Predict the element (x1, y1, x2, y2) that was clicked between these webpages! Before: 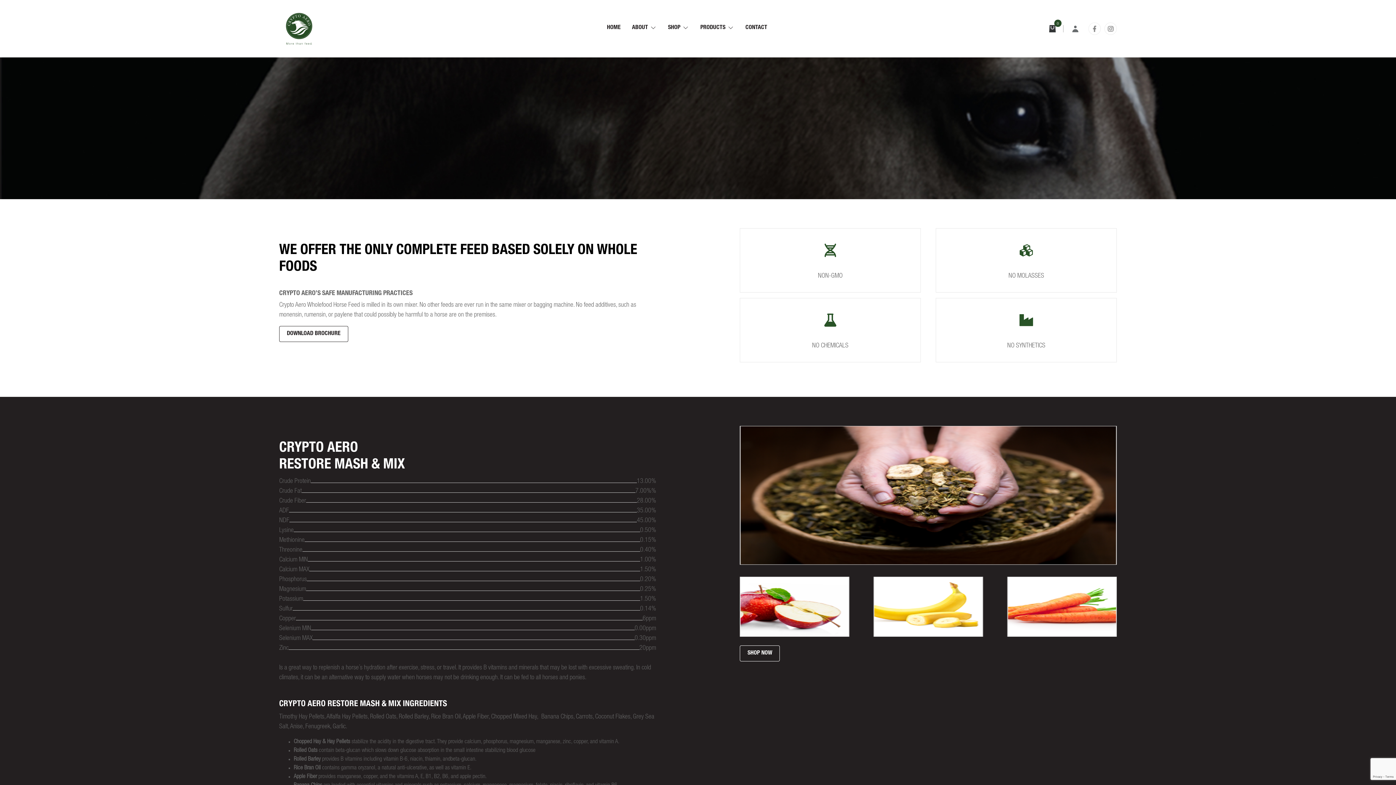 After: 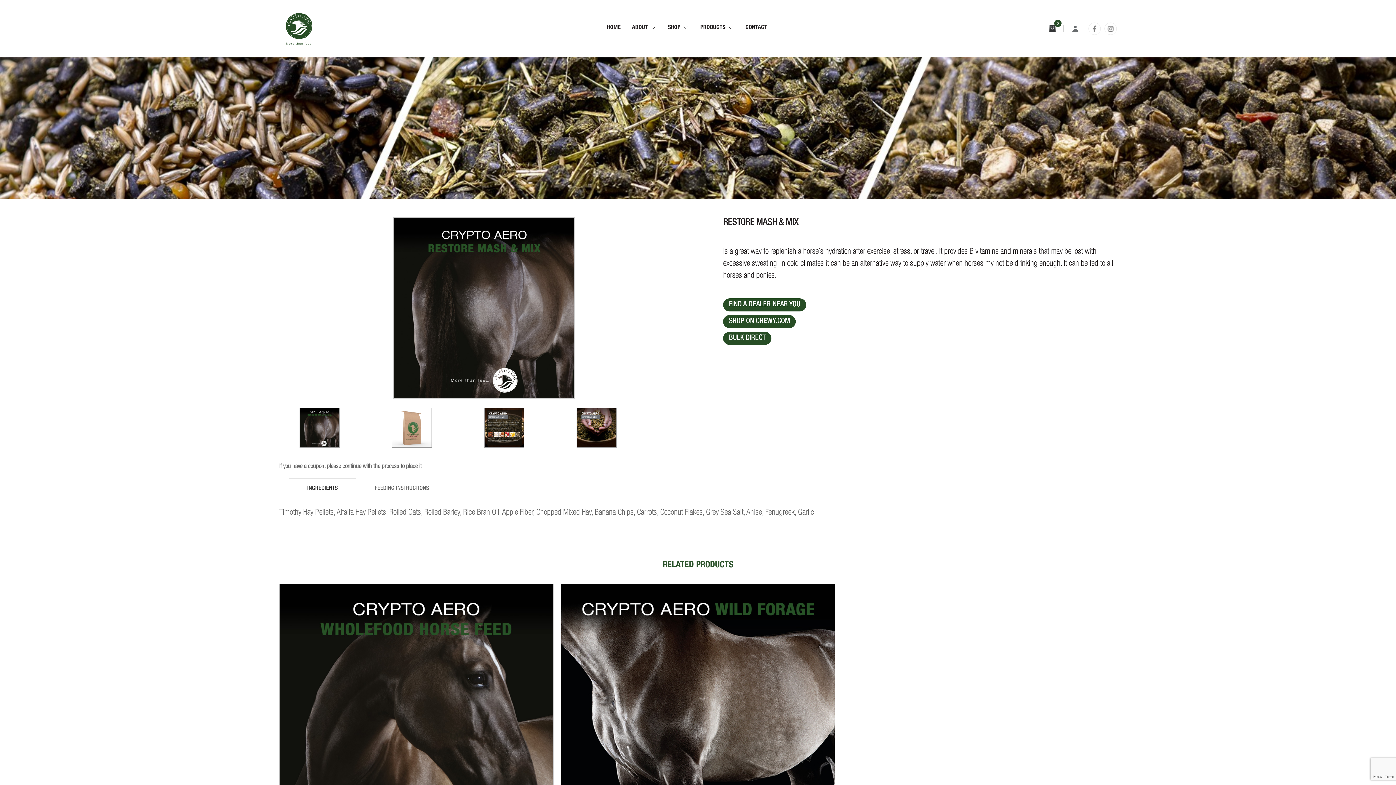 Action: label: SHOP NOW bbox: (740, 645, 780, 661)